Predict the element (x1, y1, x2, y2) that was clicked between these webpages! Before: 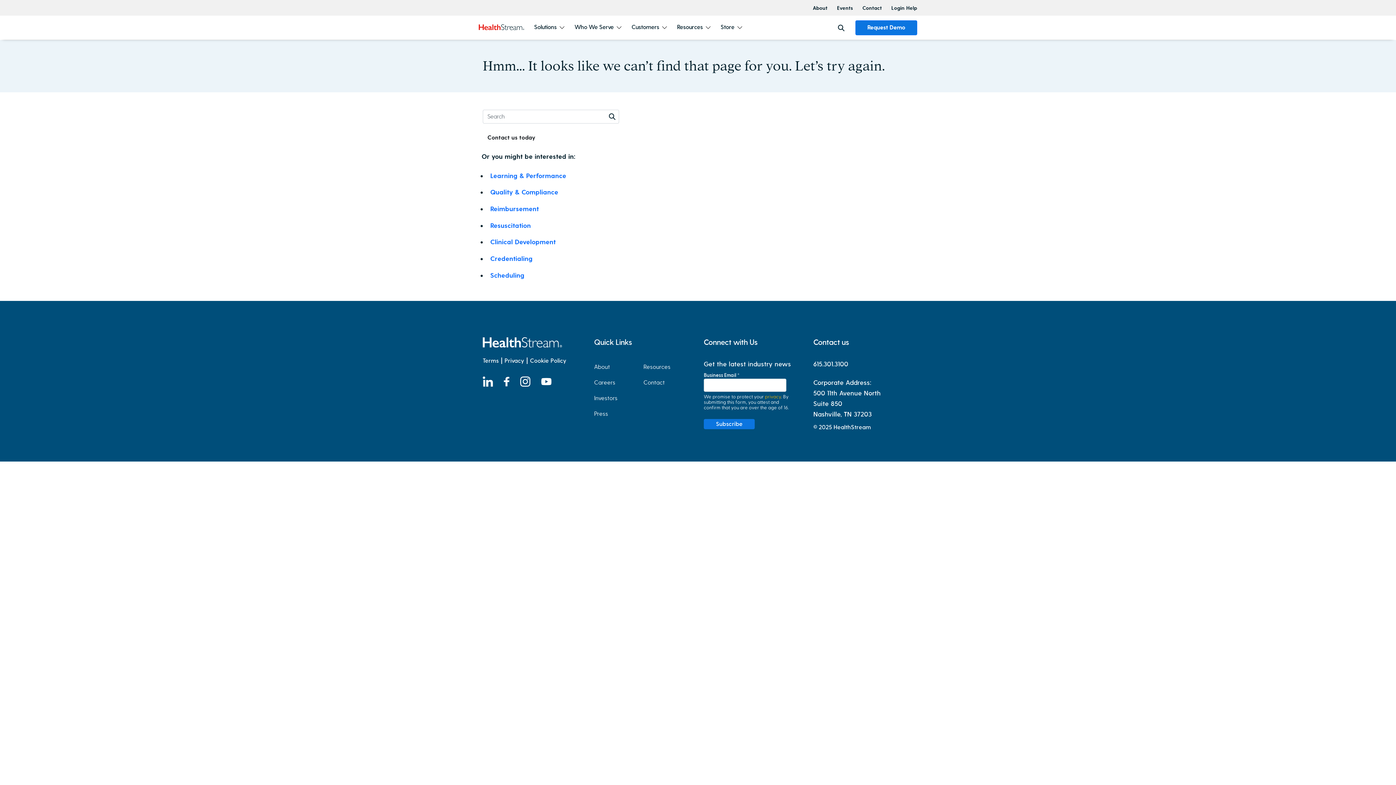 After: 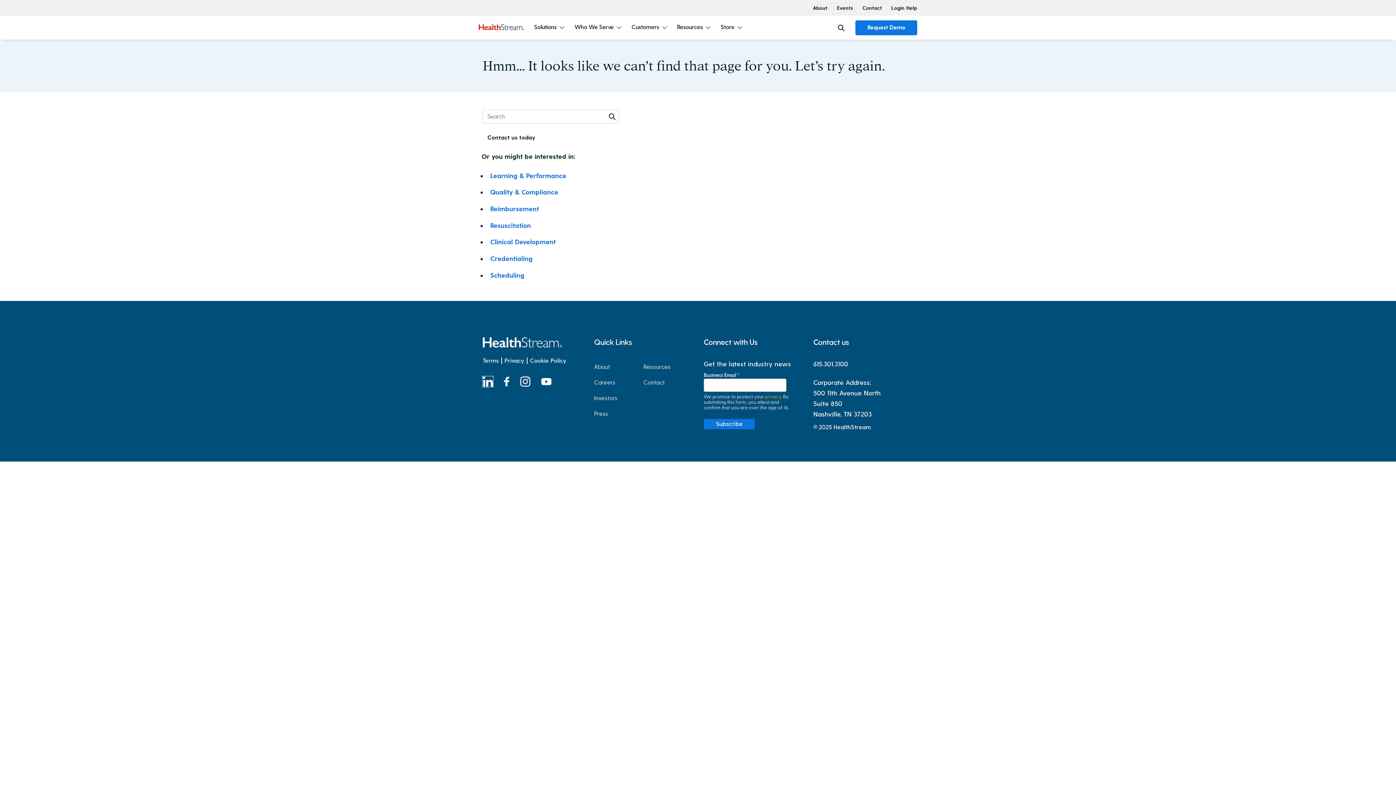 Action: bbox: (482, 377, 493, 384)